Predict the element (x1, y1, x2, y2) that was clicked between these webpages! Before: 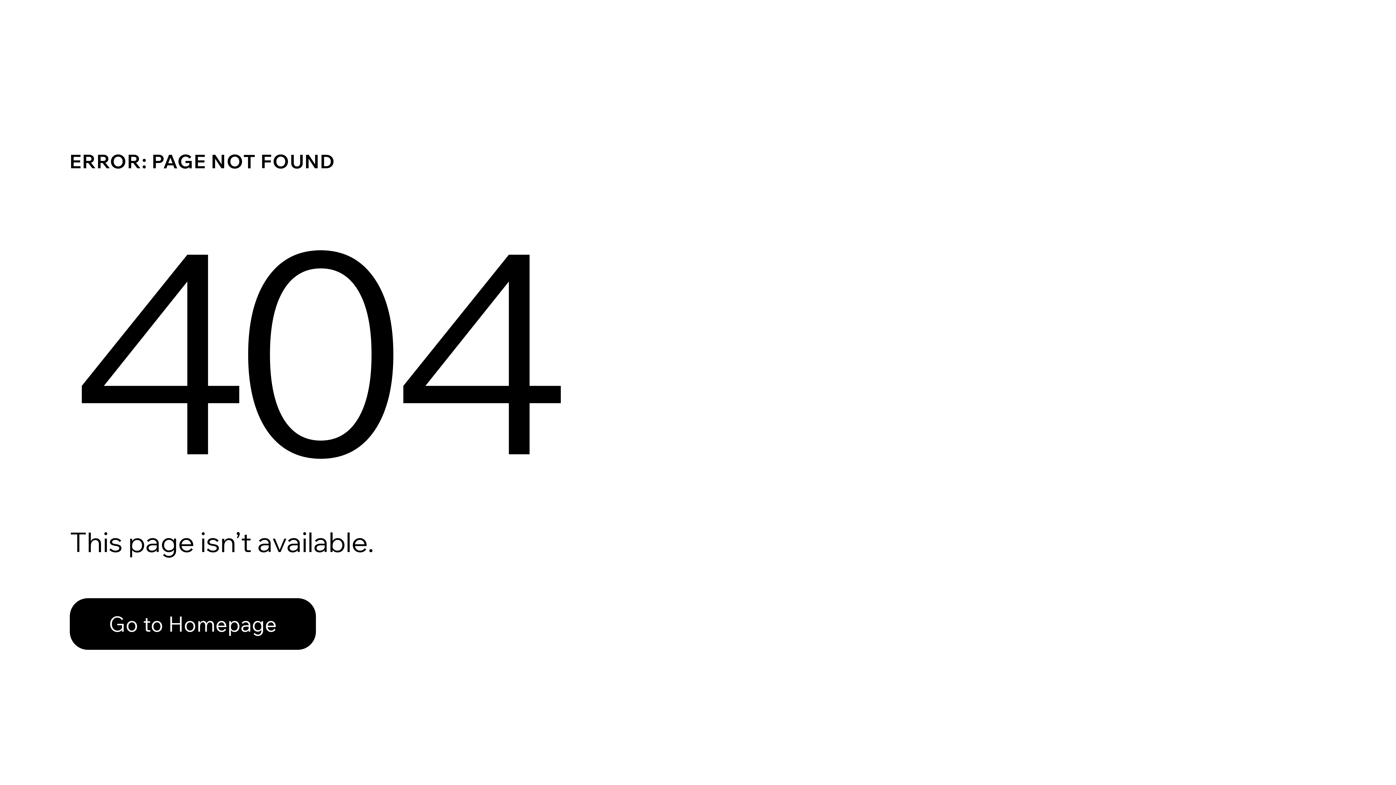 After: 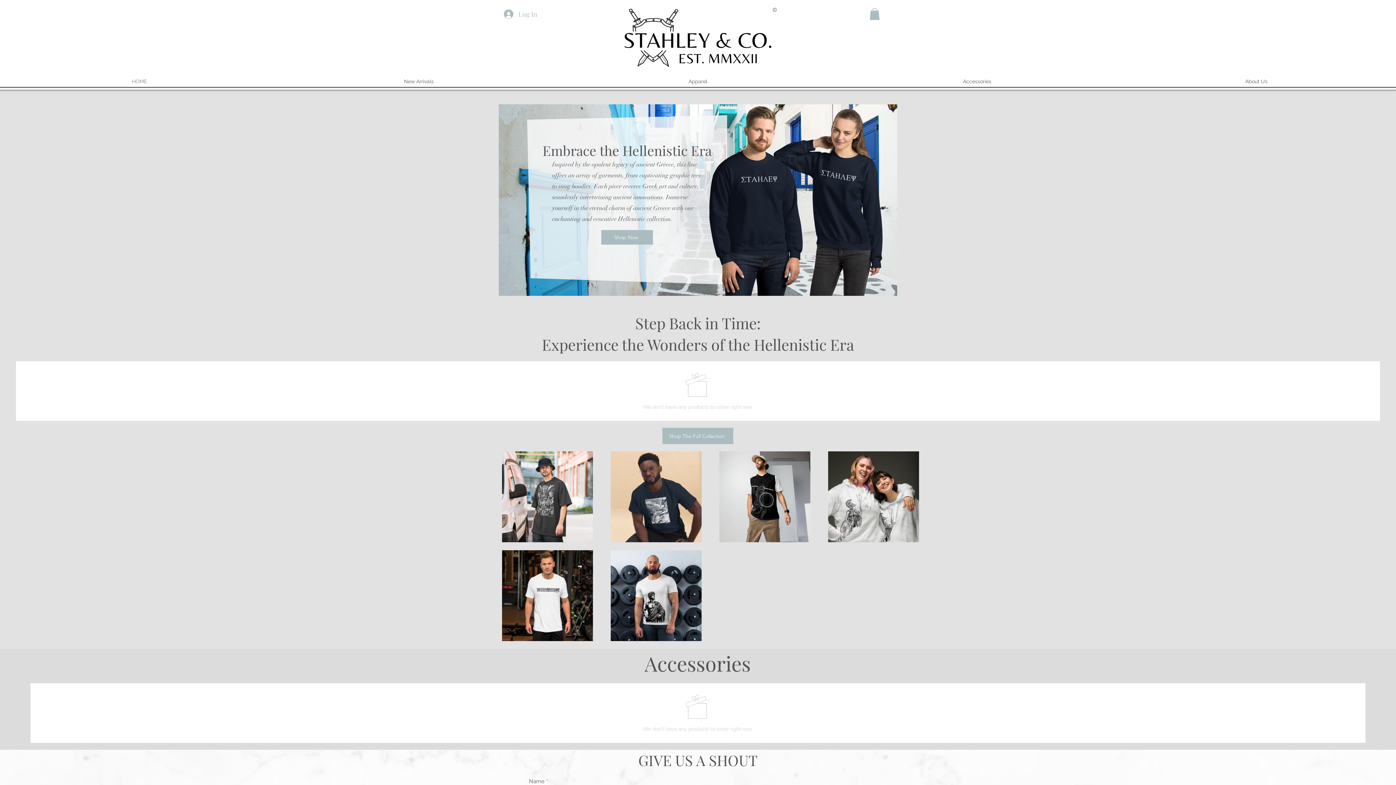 Action: label: Go to Homepage bbox: (69, 582, 768, 659)